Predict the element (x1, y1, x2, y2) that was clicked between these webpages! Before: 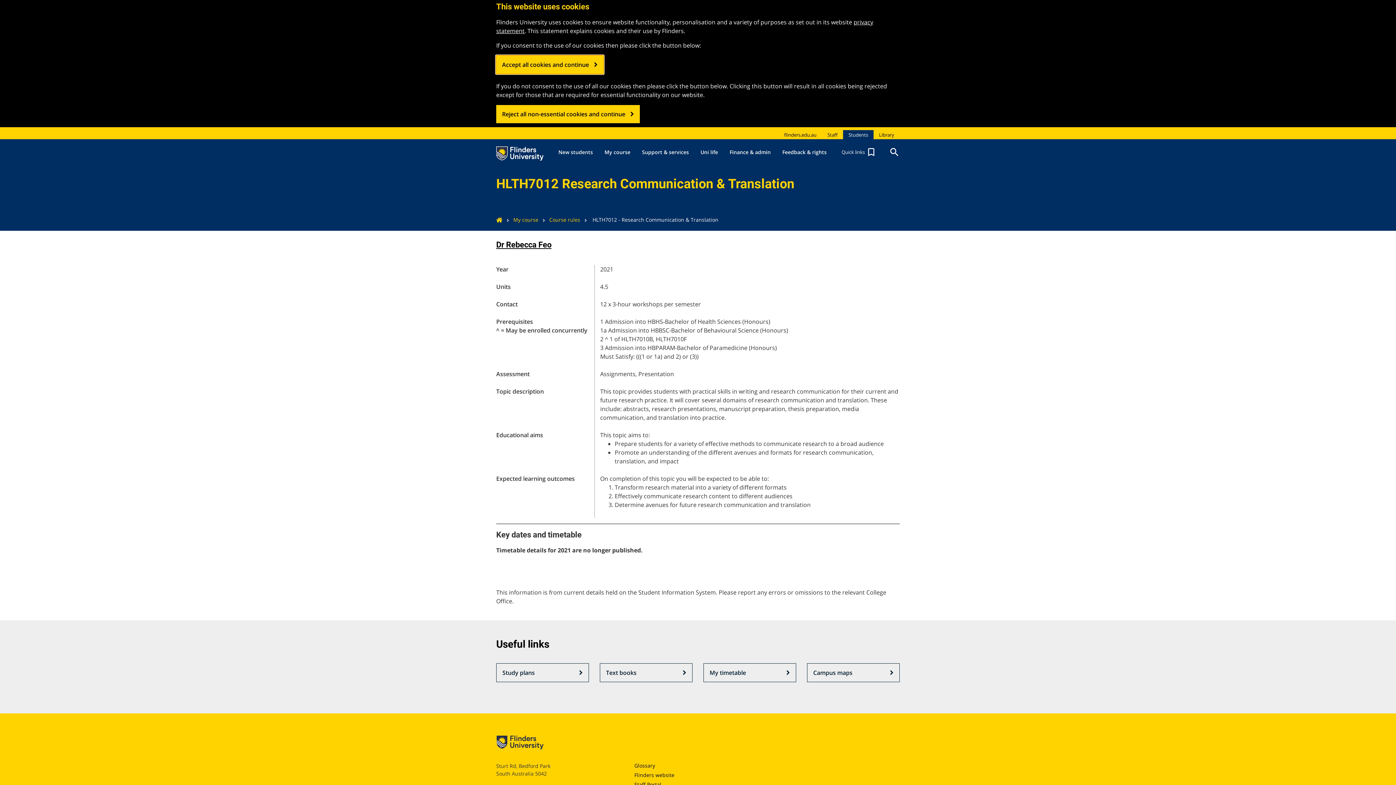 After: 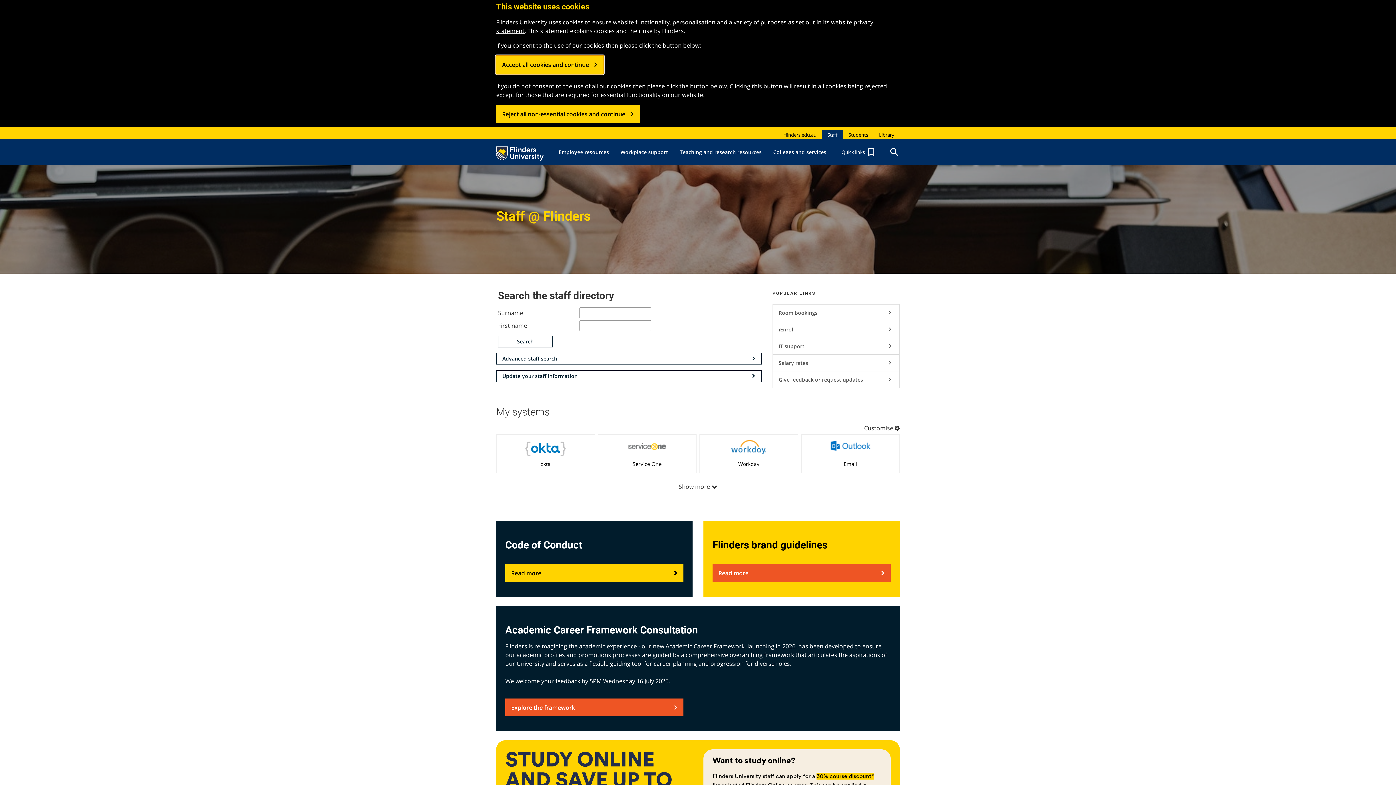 Action: label: Staff bbox: (827, 130, 837, 139)